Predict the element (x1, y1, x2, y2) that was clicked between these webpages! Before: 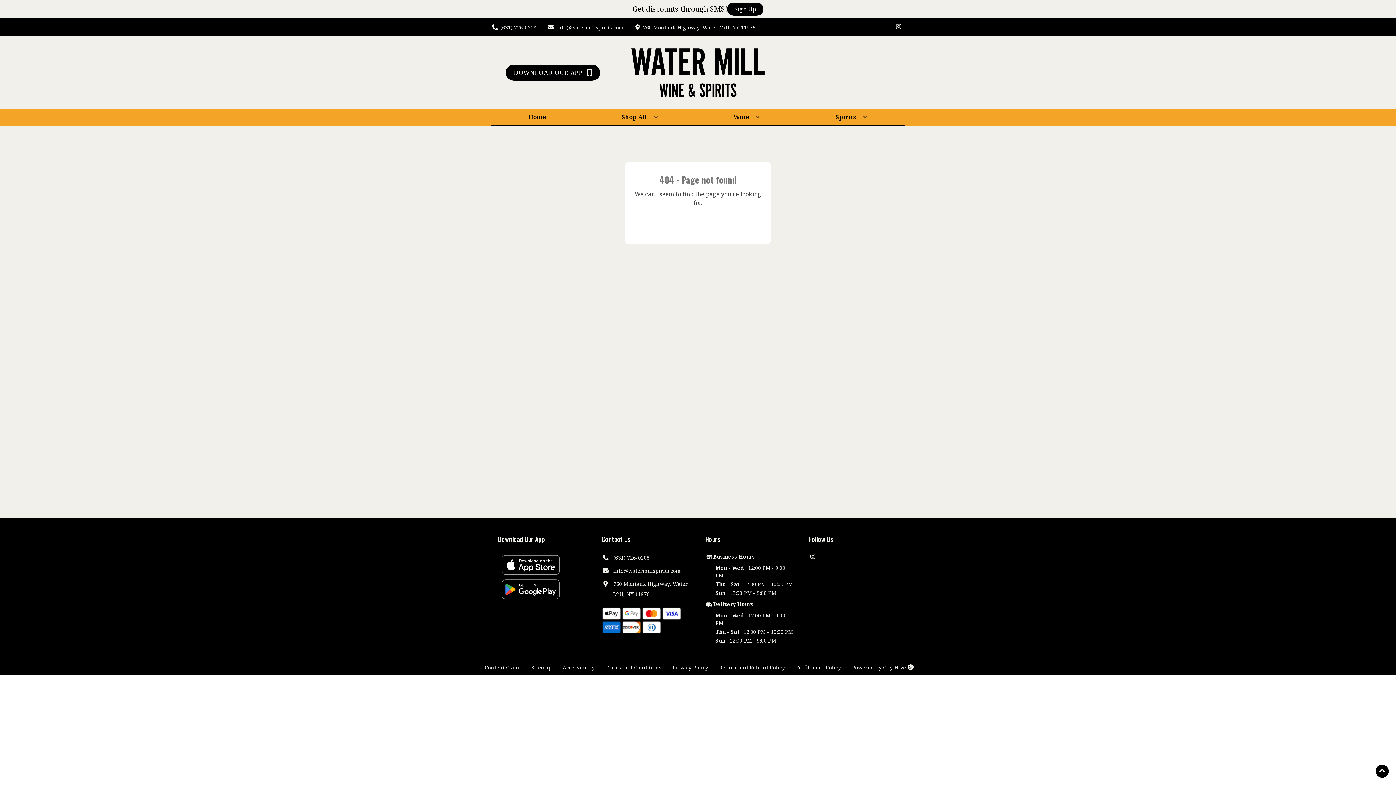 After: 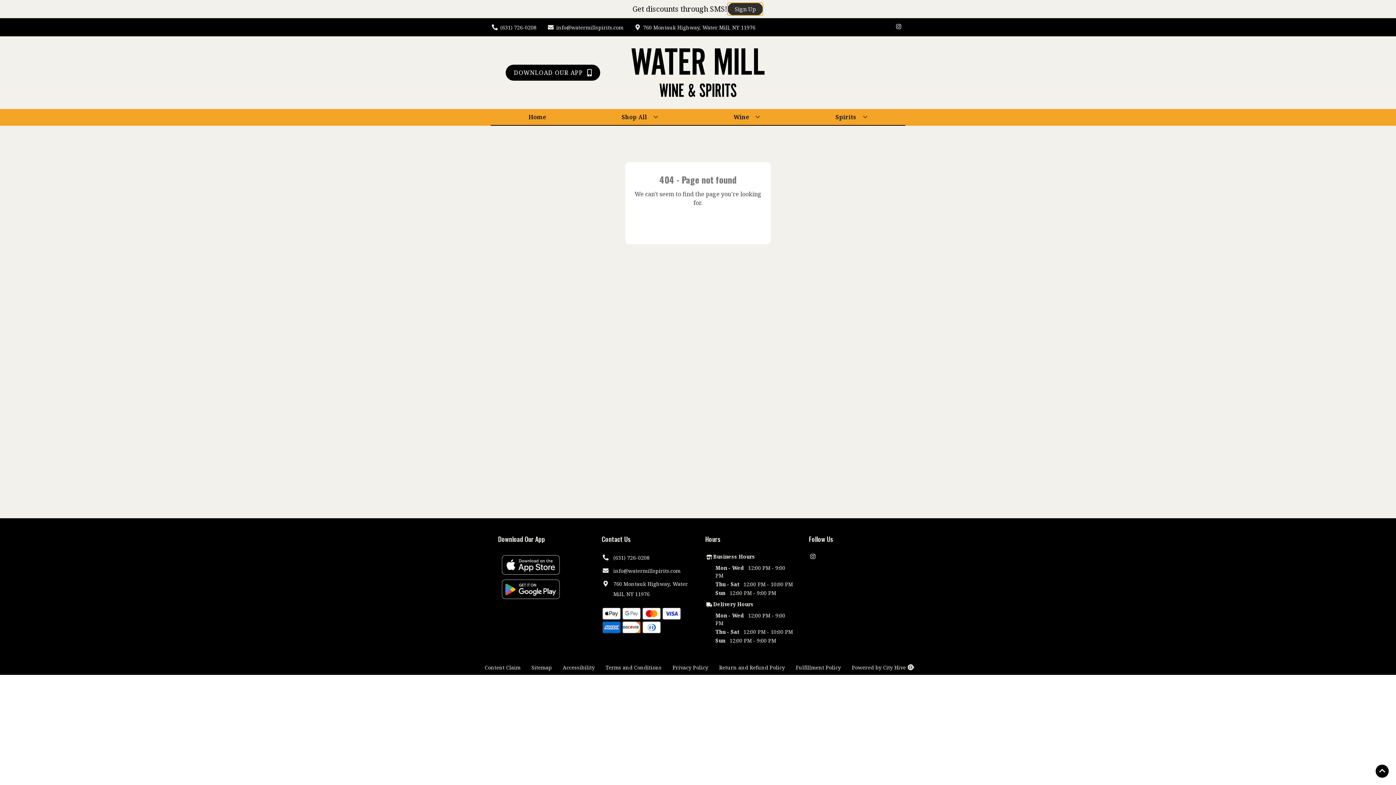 Action: label: Sign Up bbox: (727, 2, 763, 15)